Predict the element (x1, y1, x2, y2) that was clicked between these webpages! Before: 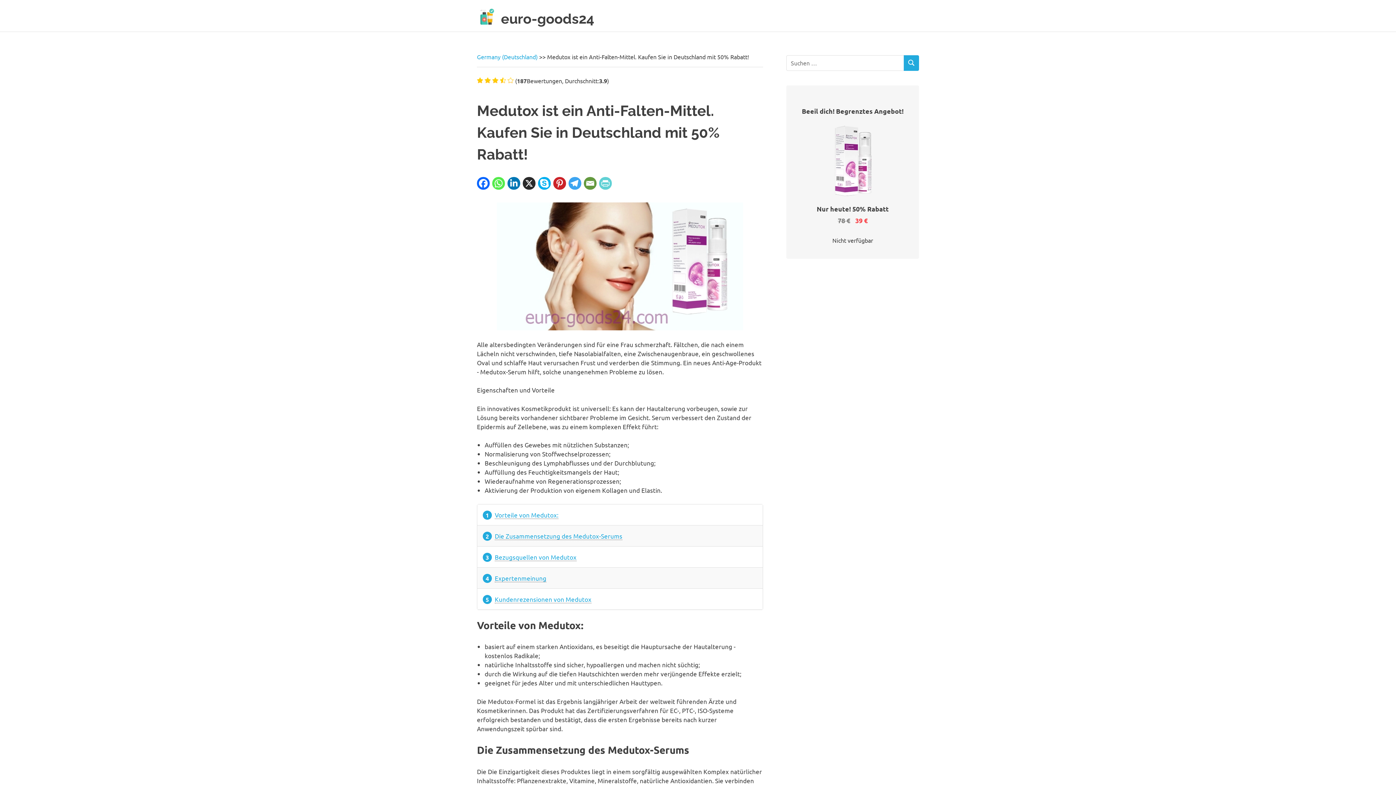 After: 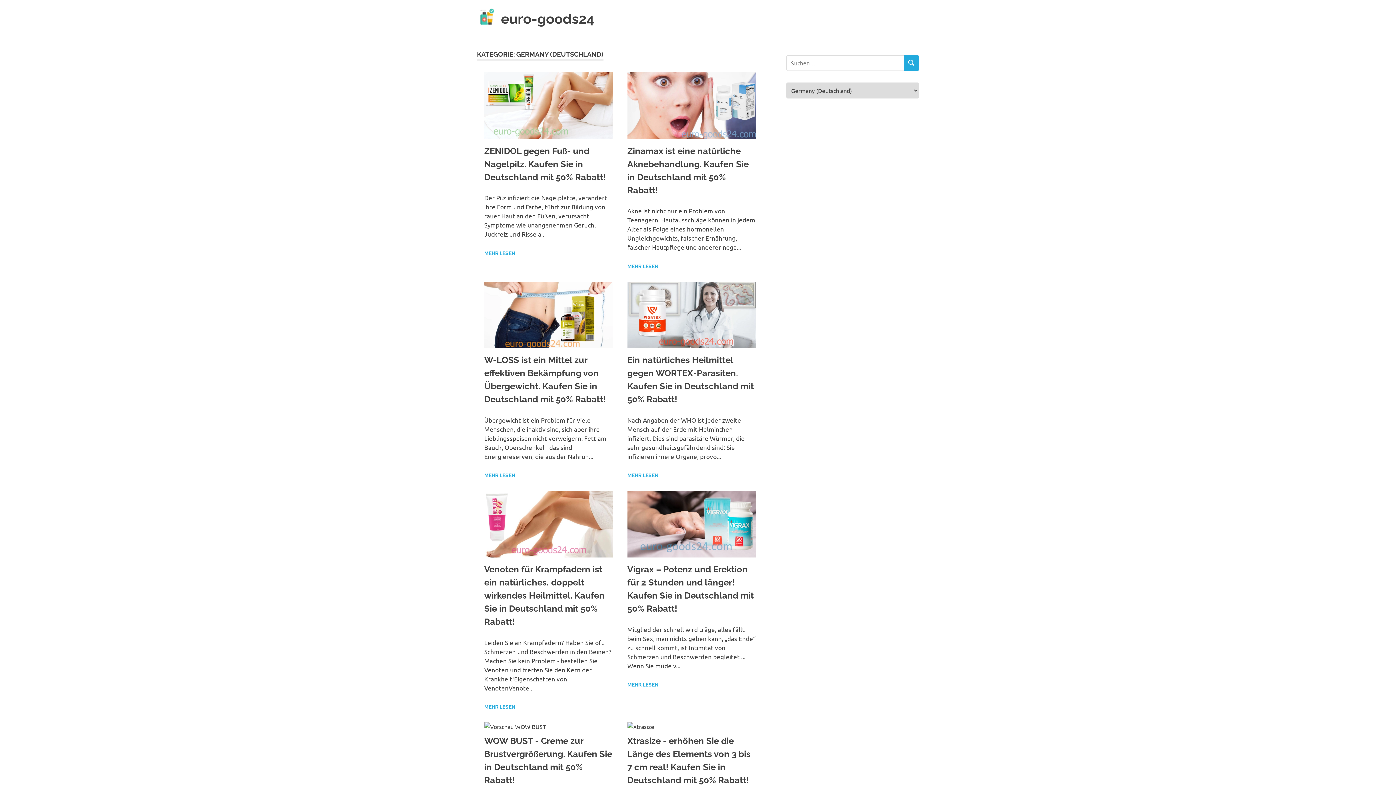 Action: bbox: (477, 5, 501, 25)